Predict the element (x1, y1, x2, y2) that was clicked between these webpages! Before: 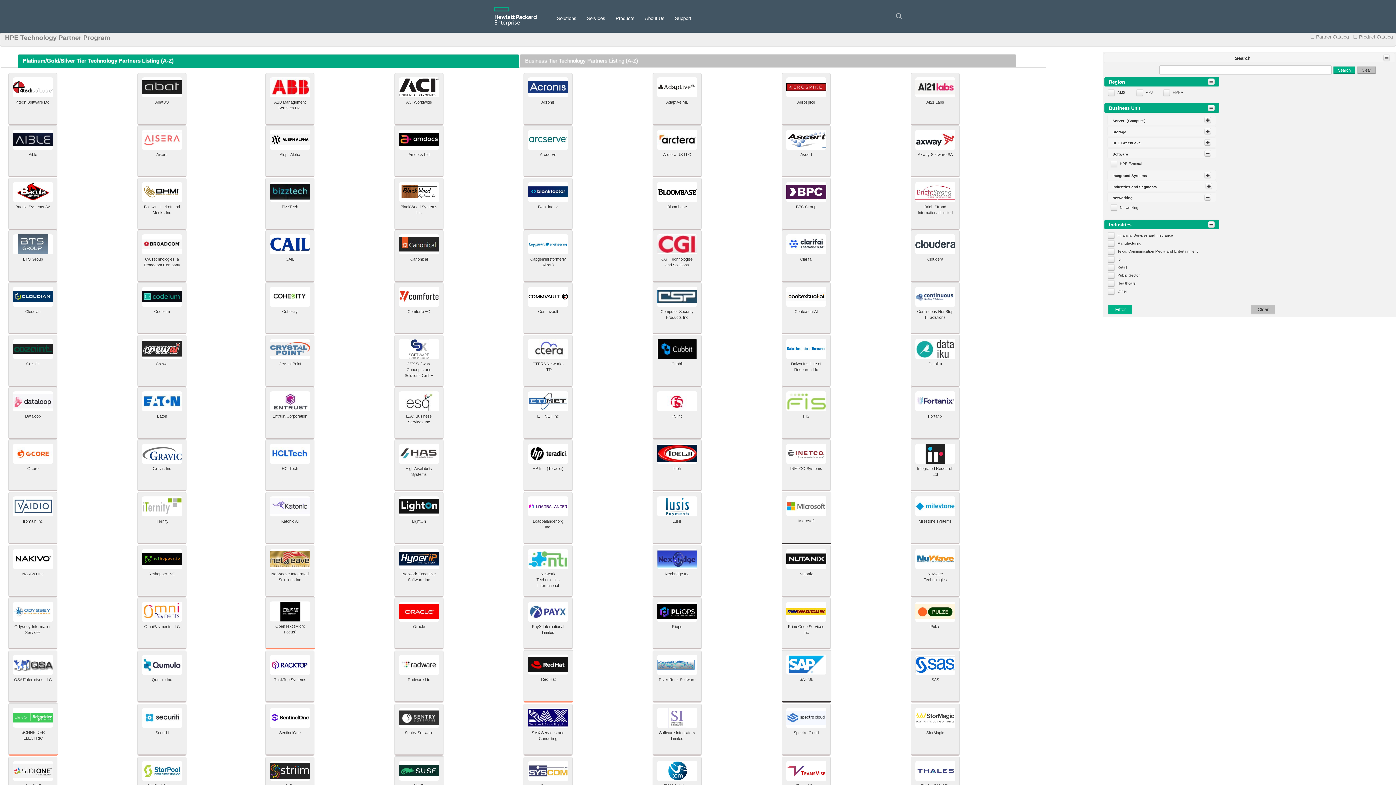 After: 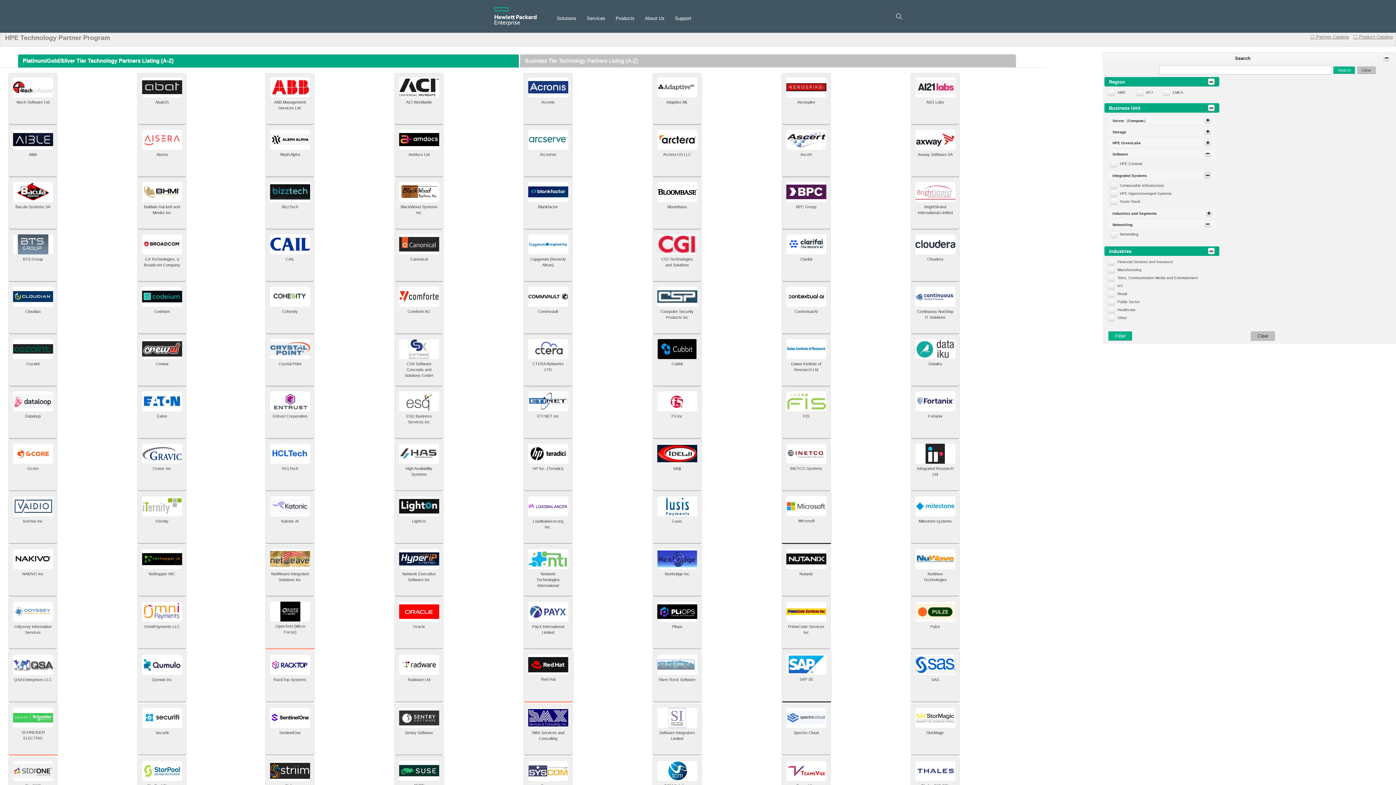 Action: bbox: (1204, 171, 1211, 178)